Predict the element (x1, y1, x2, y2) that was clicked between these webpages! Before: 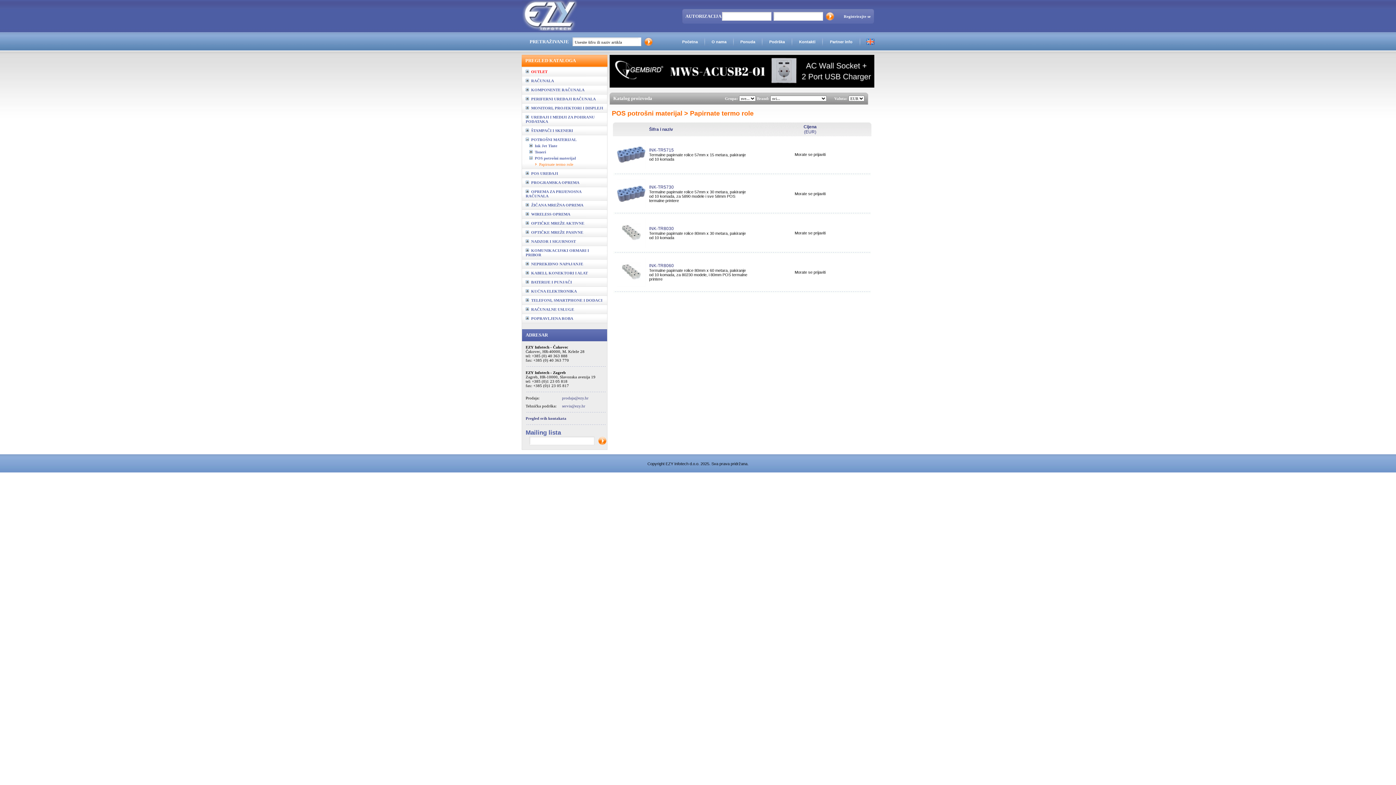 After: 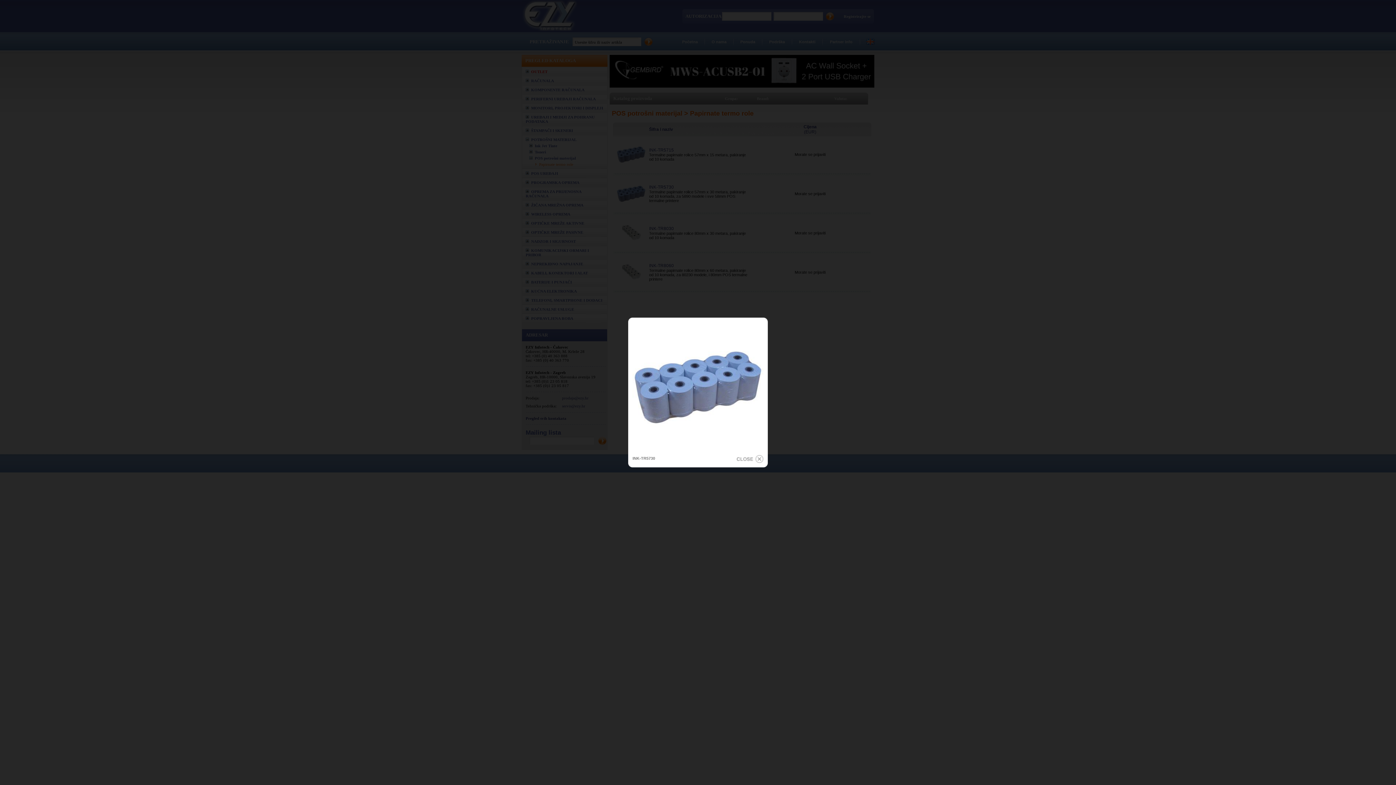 Action: bbox: (616, 204, 645, 209)